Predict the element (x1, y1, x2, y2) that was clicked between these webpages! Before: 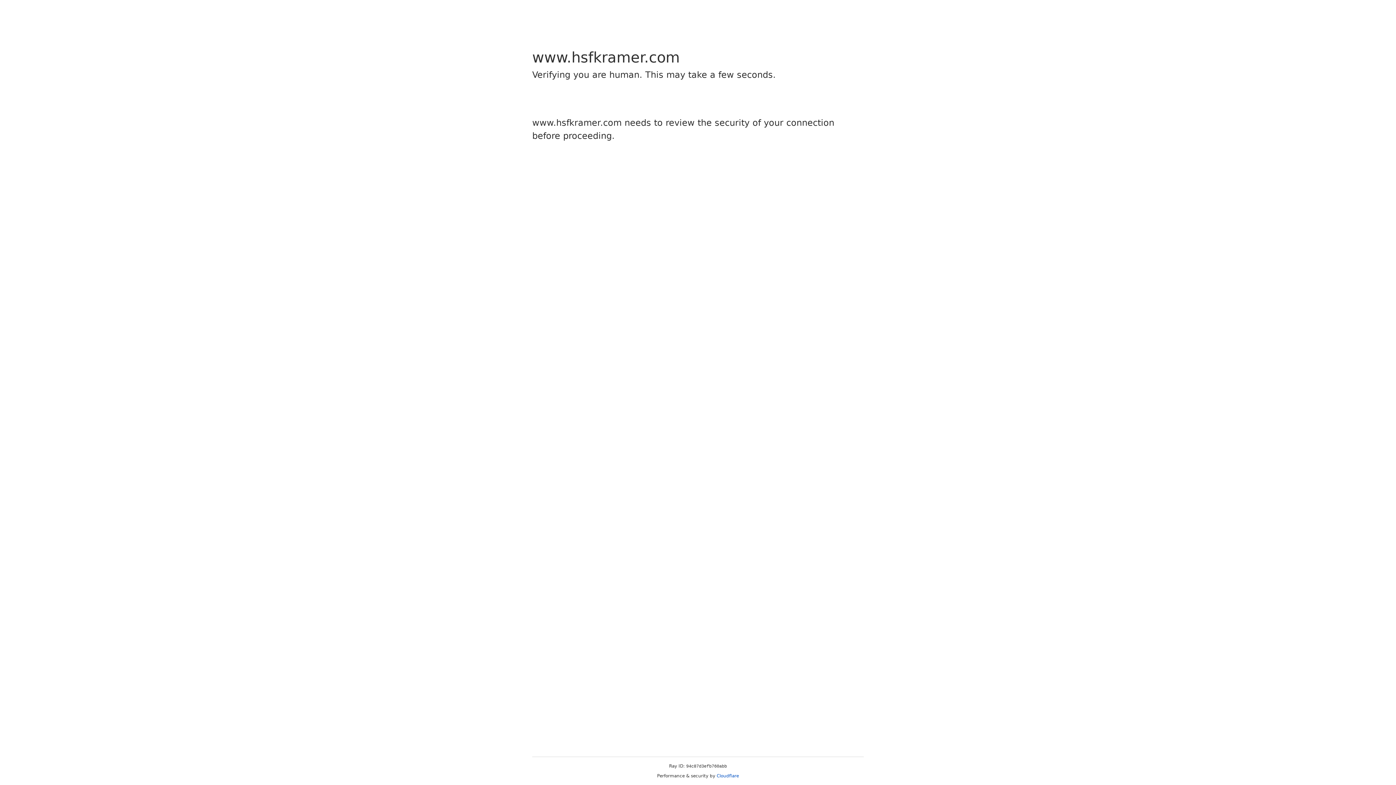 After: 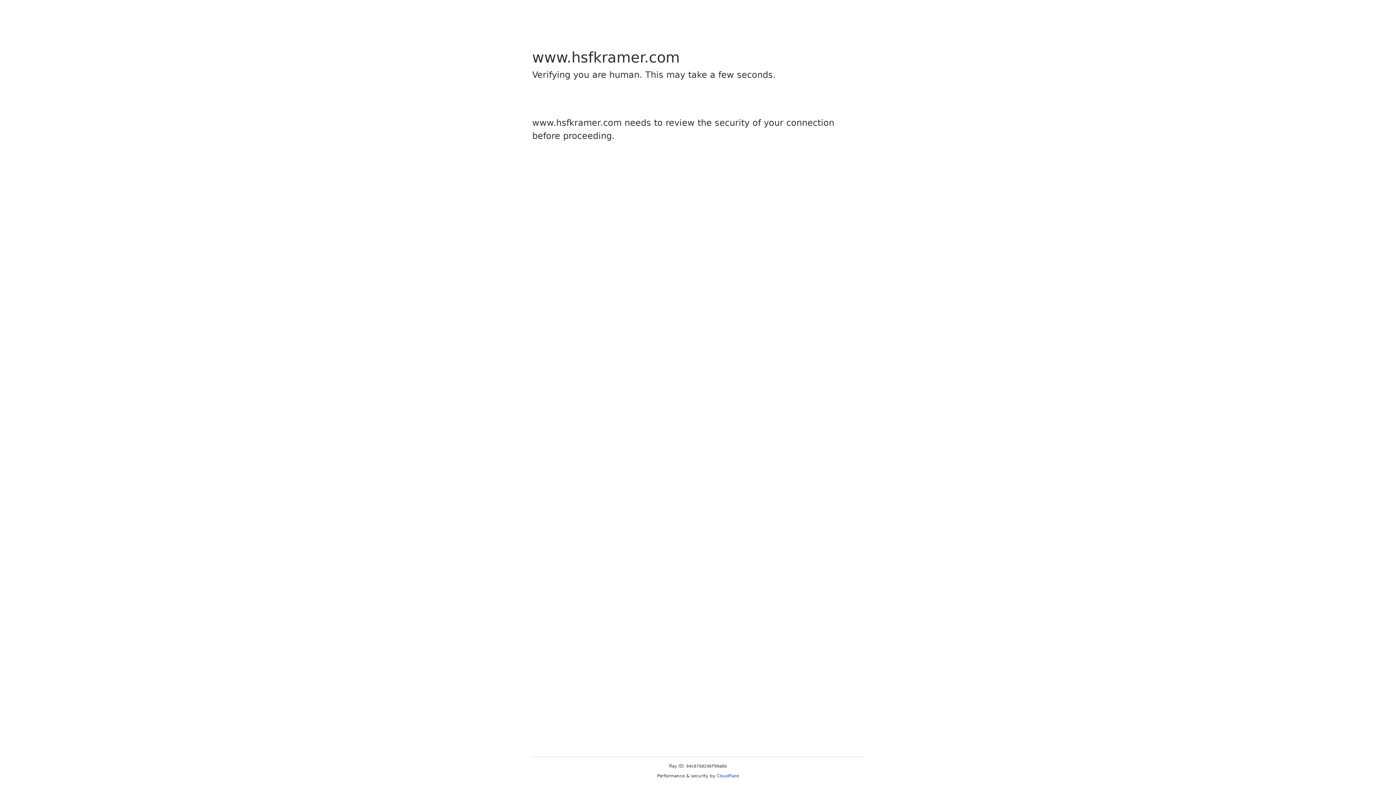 Action: bbox: (716, 773, 739, 778) label: Cloudflare